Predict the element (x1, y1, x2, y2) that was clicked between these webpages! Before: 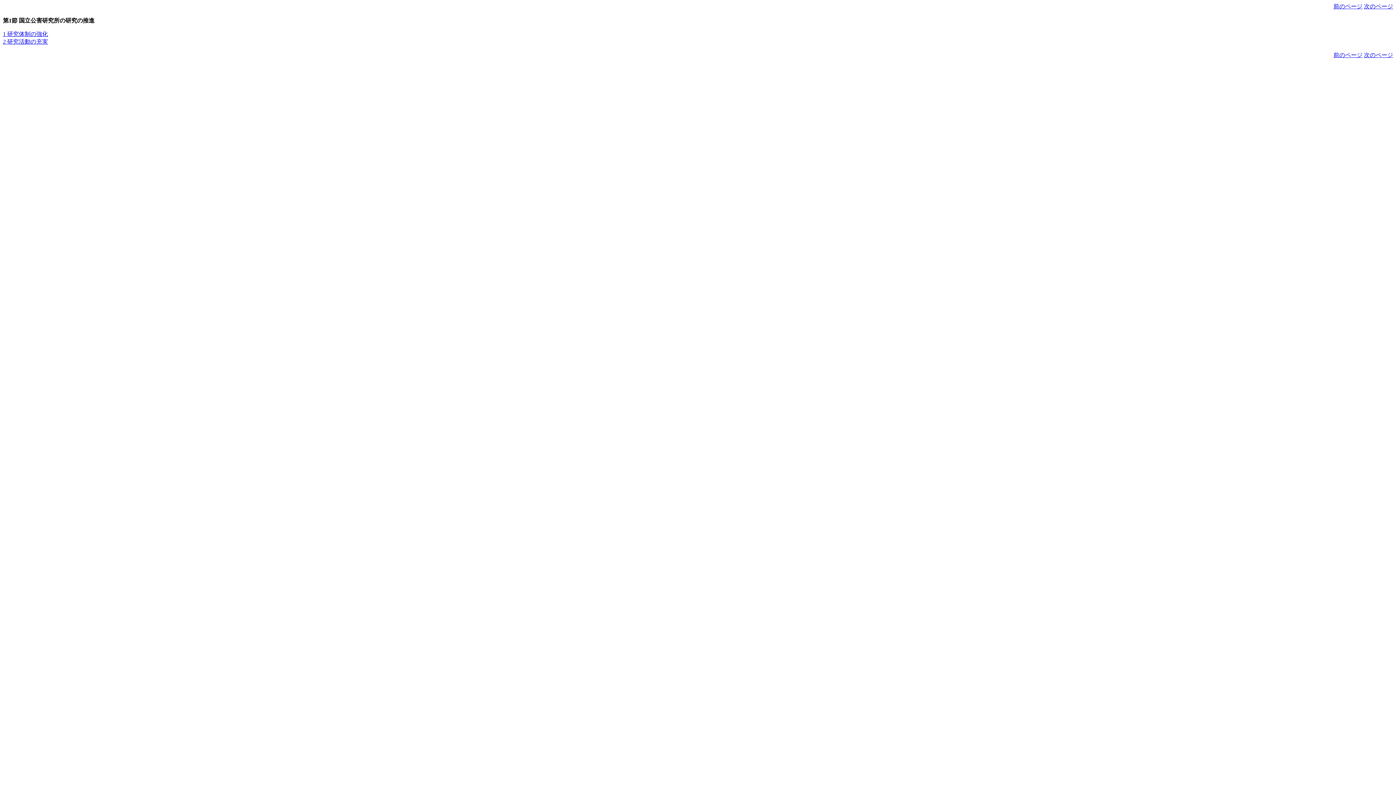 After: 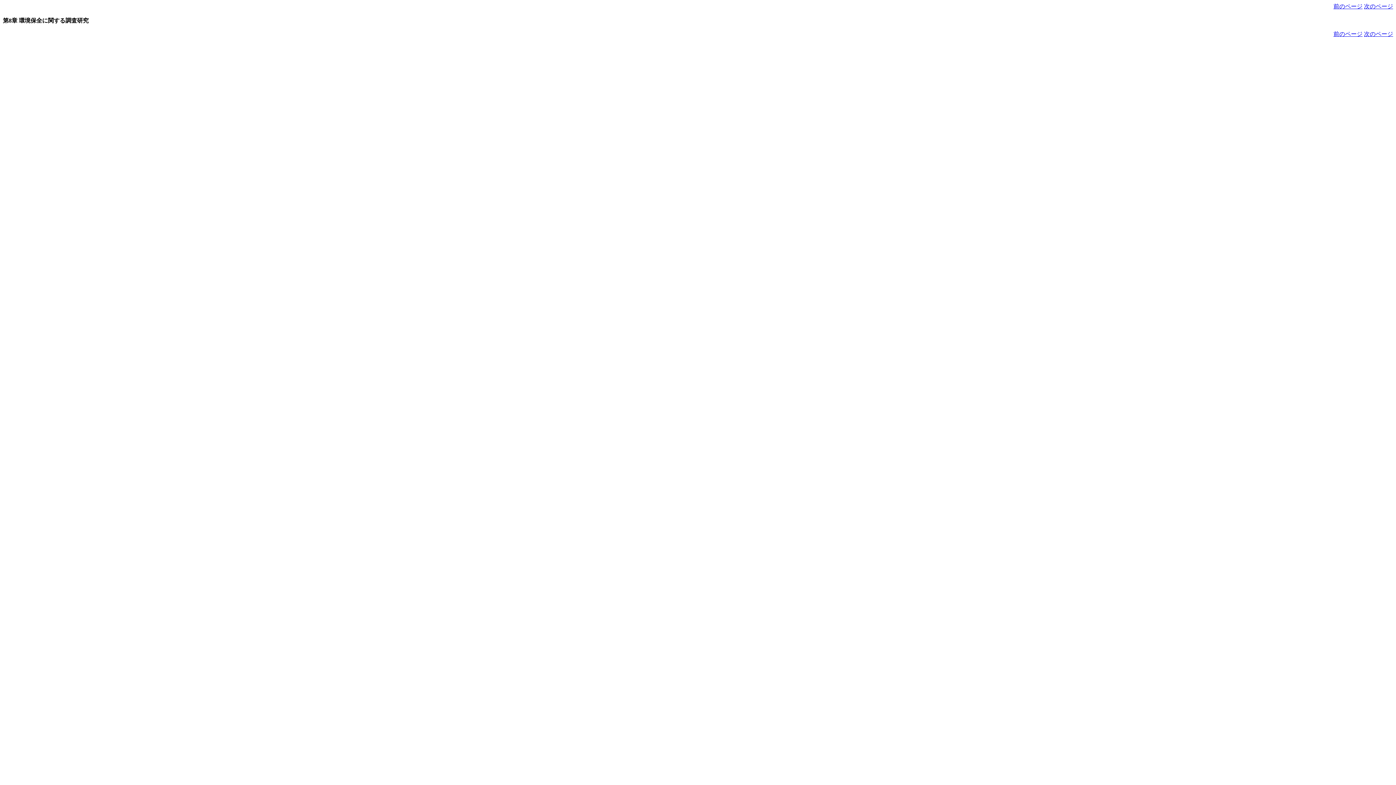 Action: bbox: (1333, 3, 1362, 9) label: 前のページ